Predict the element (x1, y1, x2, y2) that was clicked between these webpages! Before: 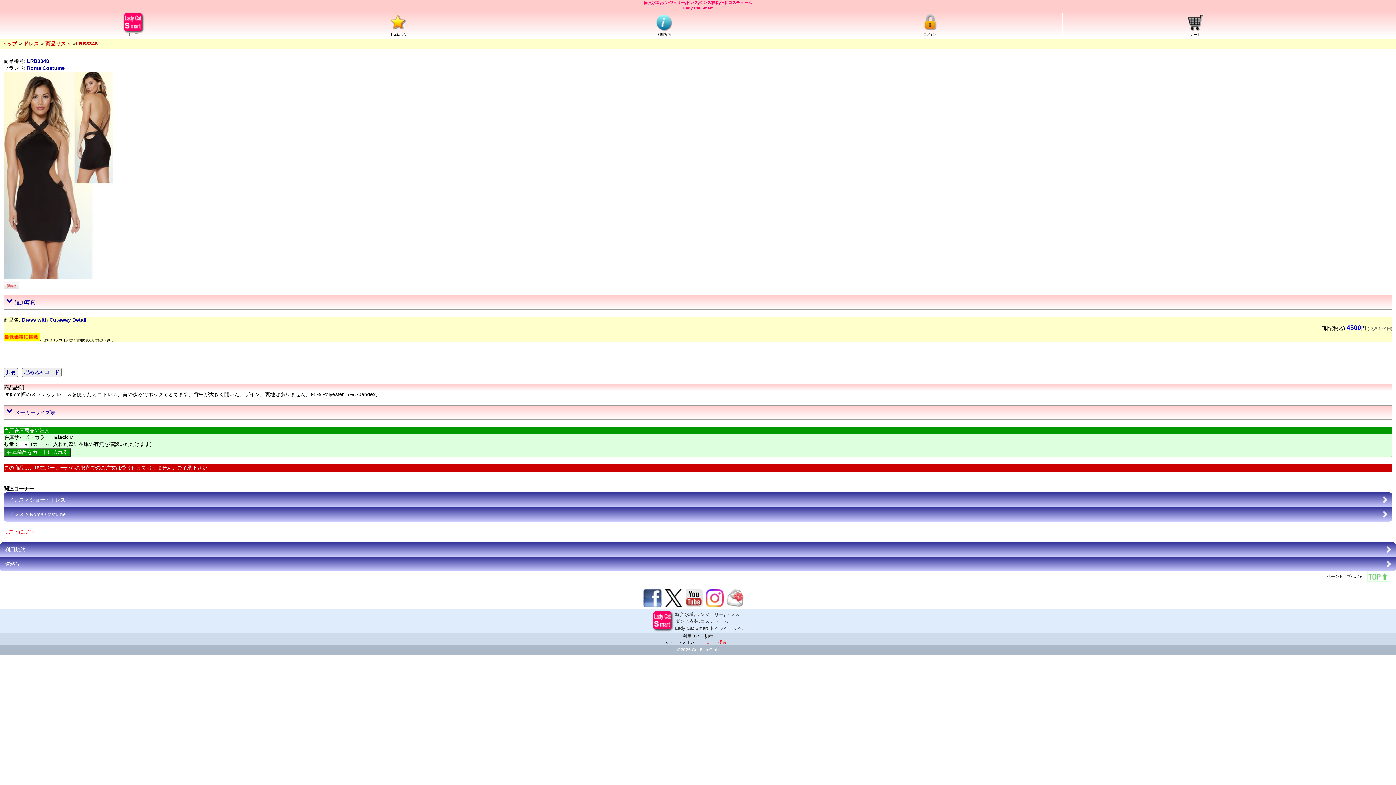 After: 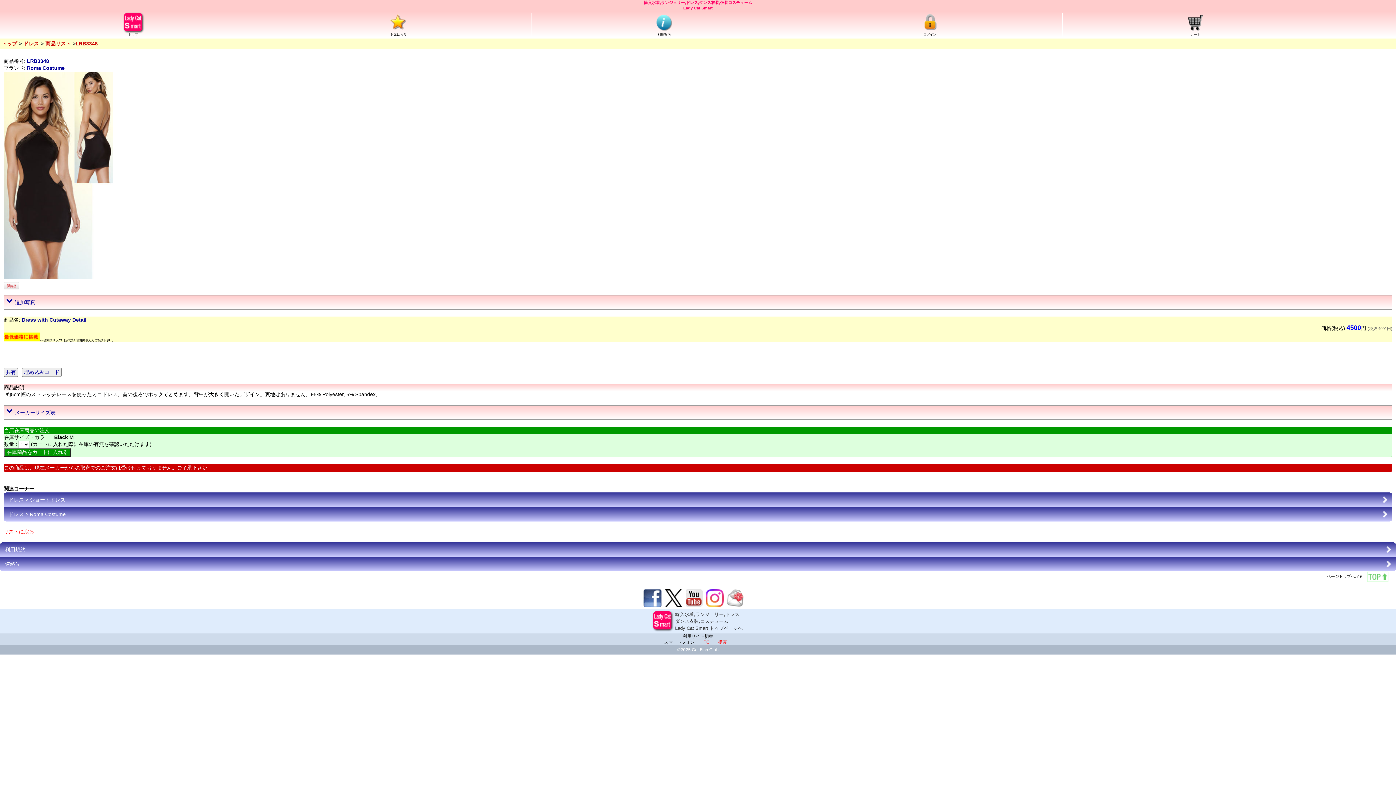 Action: label: リストに戻る bbox: (3, 529, 34, 535)